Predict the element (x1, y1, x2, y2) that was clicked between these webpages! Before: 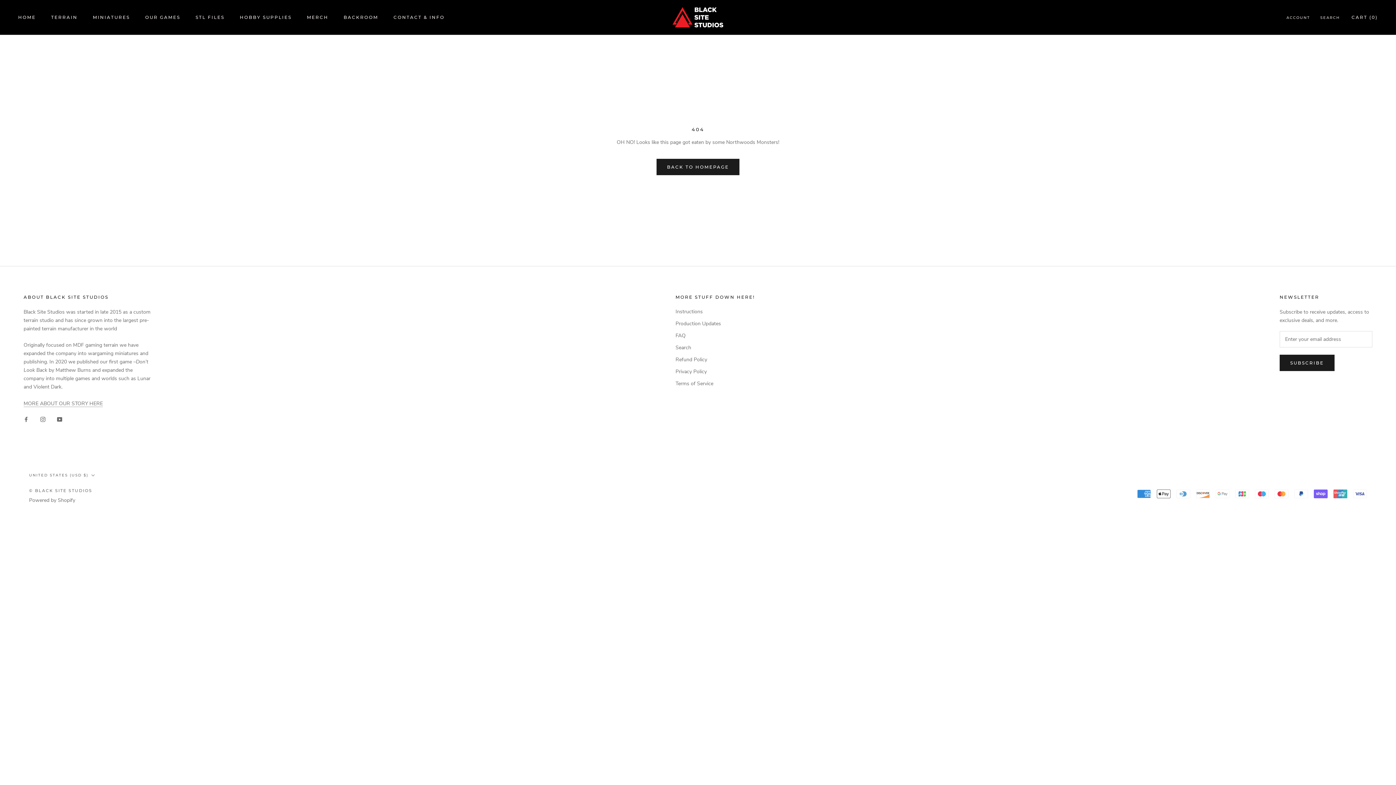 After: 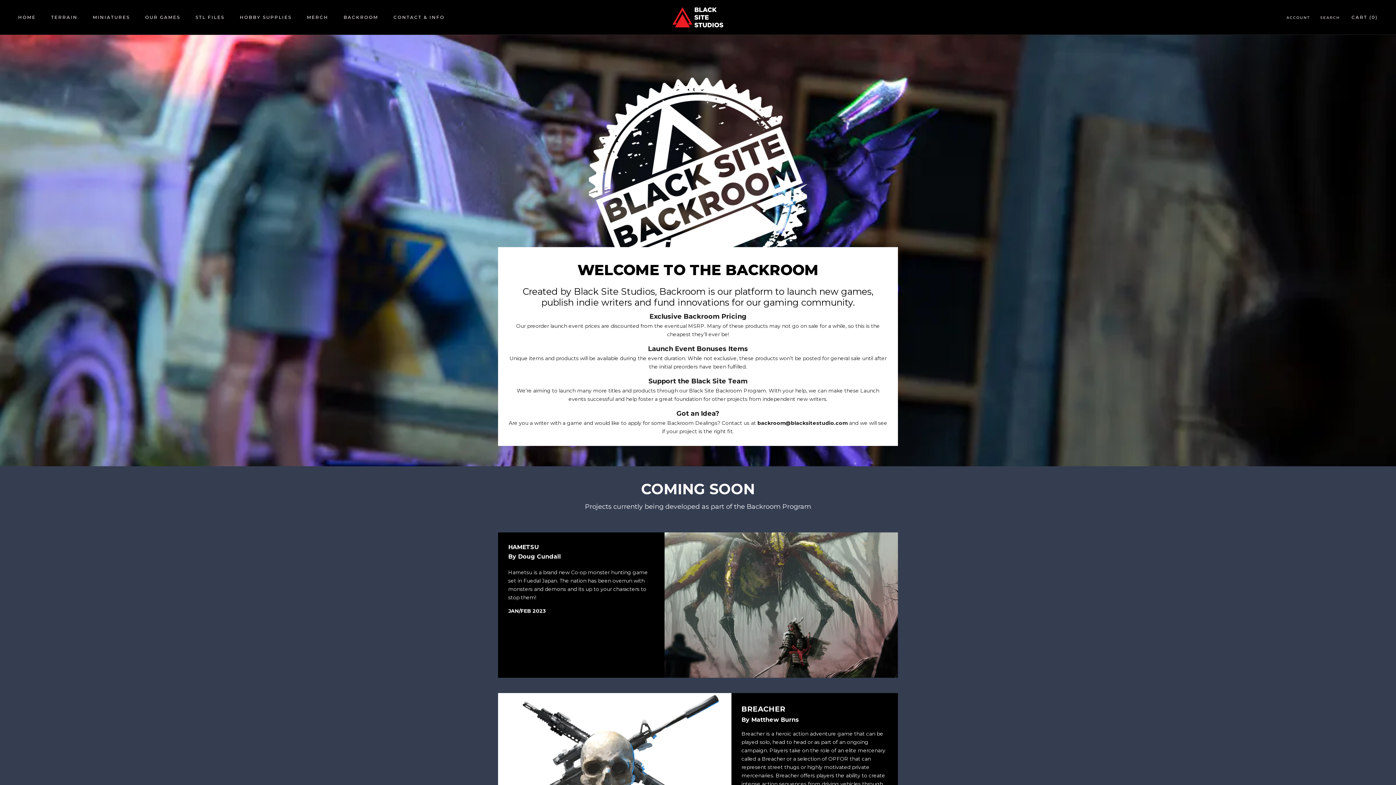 Action: label: BACKROOM bbox: (343, 14, 378, 20)